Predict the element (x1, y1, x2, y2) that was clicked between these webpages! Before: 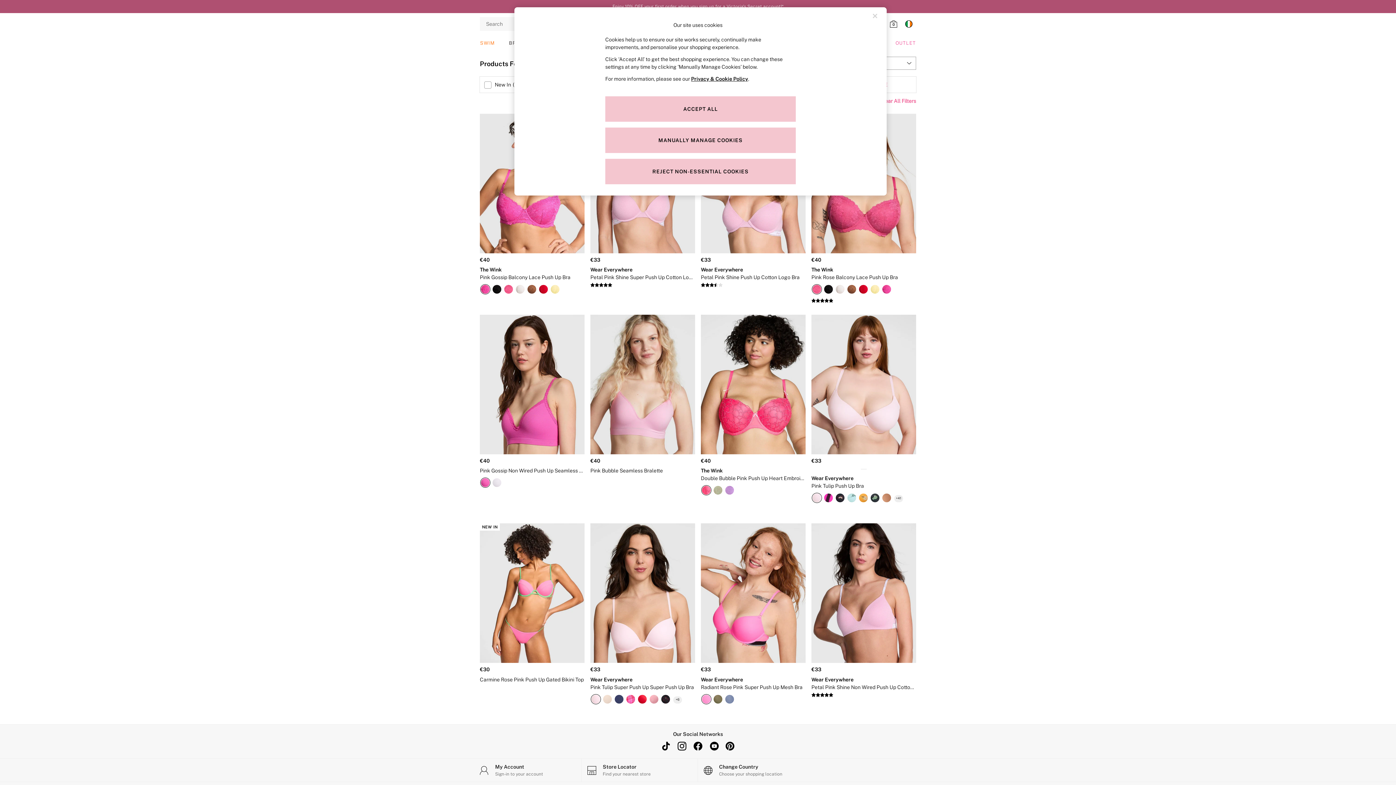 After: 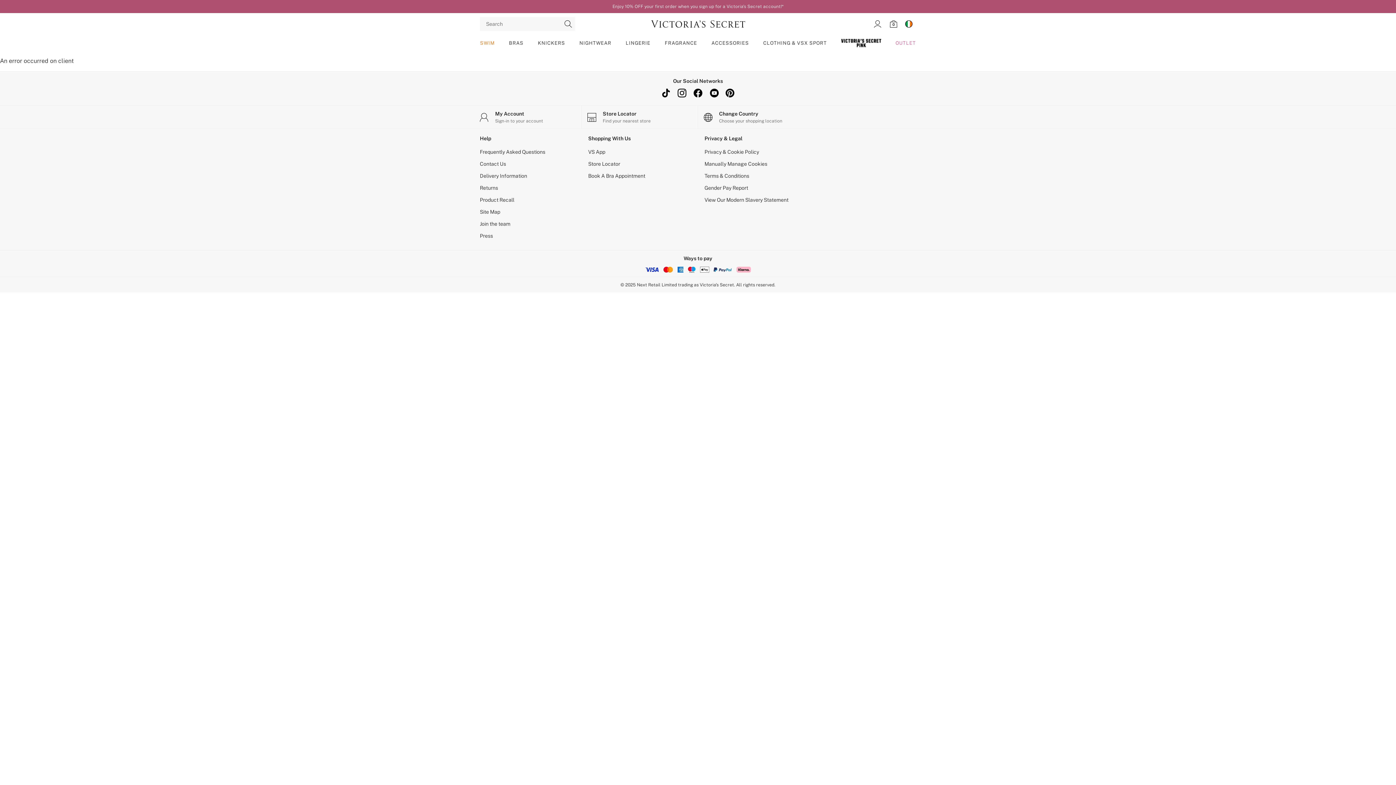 Action: bbox: (812, 493, 821, 503)